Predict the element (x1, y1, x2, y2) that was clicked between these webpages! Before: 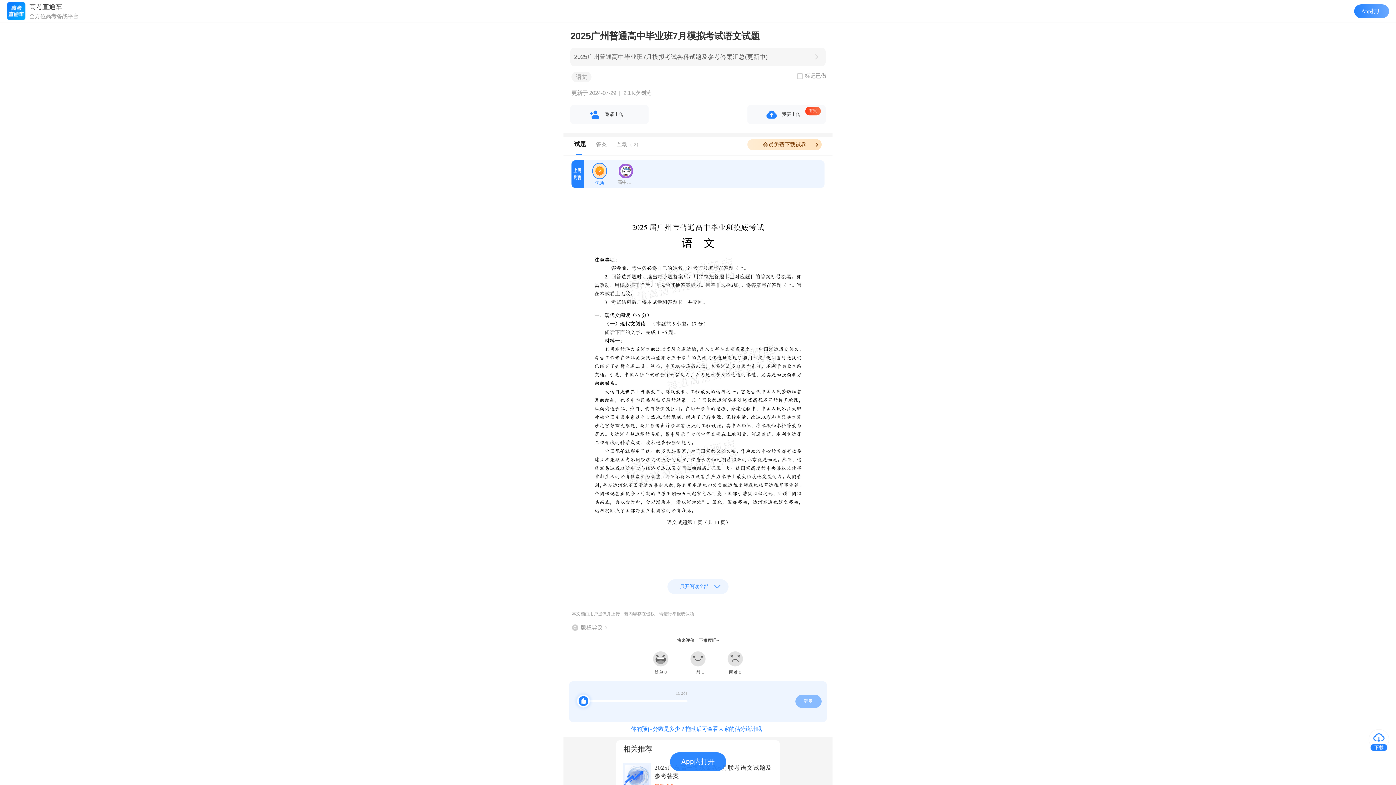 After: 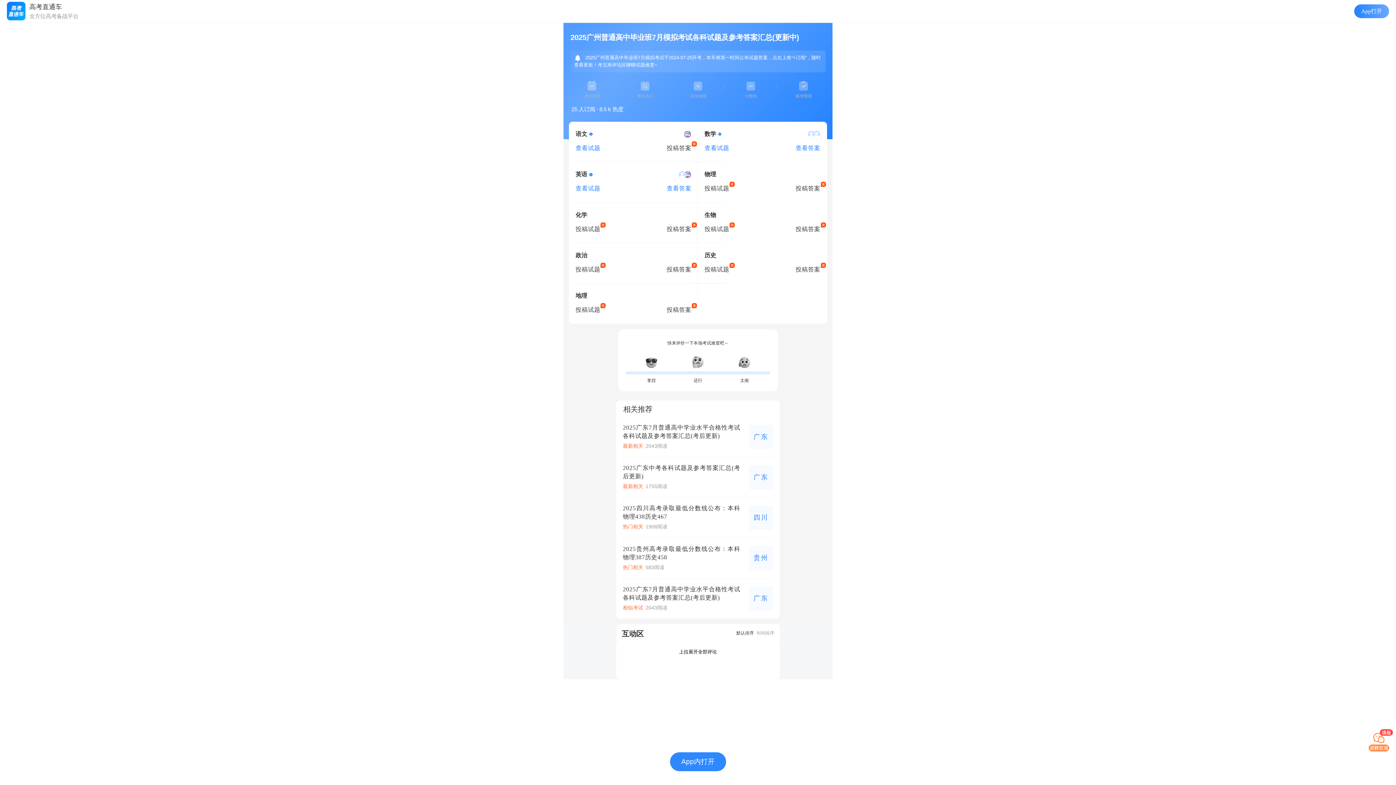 Action: bbox: (574, 47, 808, 66) label: 2025广州普通高中毕业班7月模拟考试各科试题及参考答案汇总(更新中)